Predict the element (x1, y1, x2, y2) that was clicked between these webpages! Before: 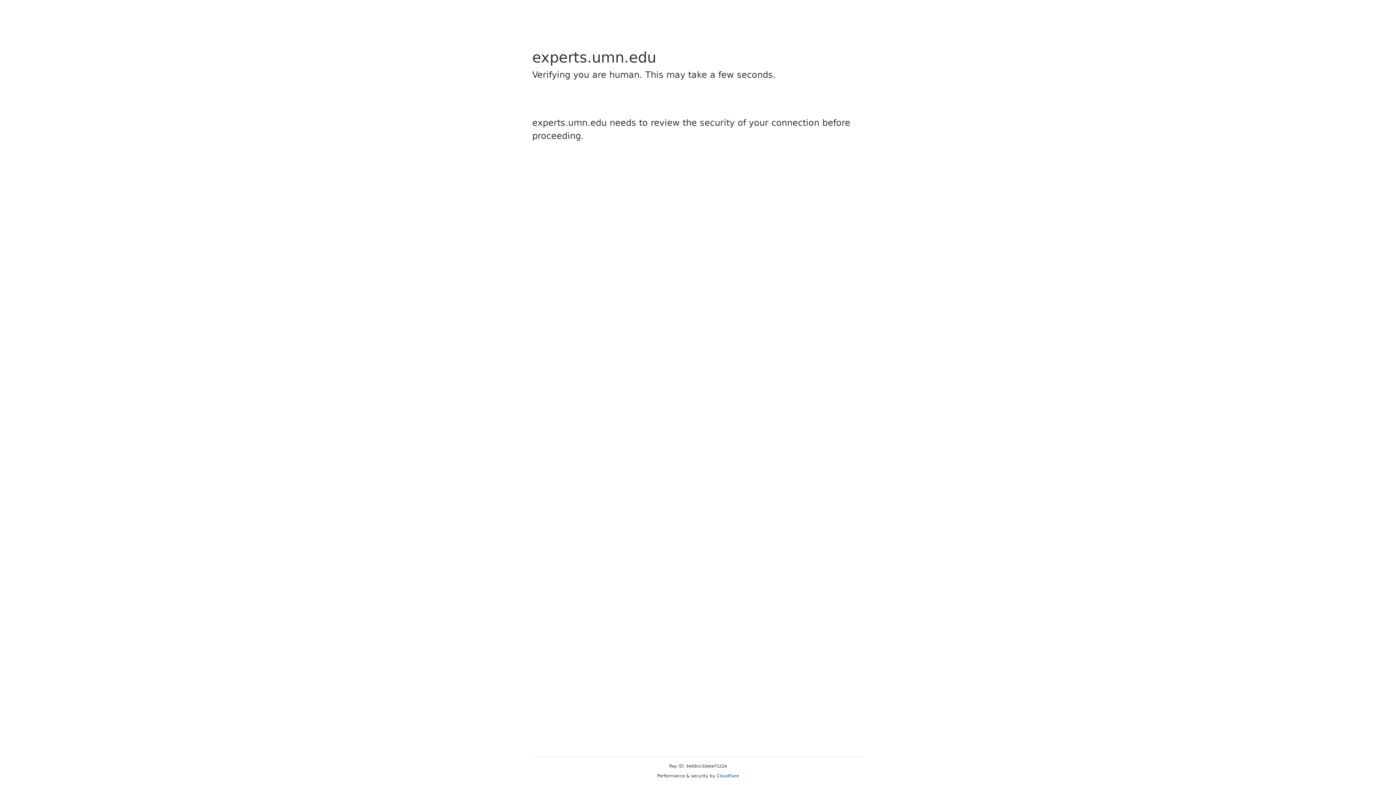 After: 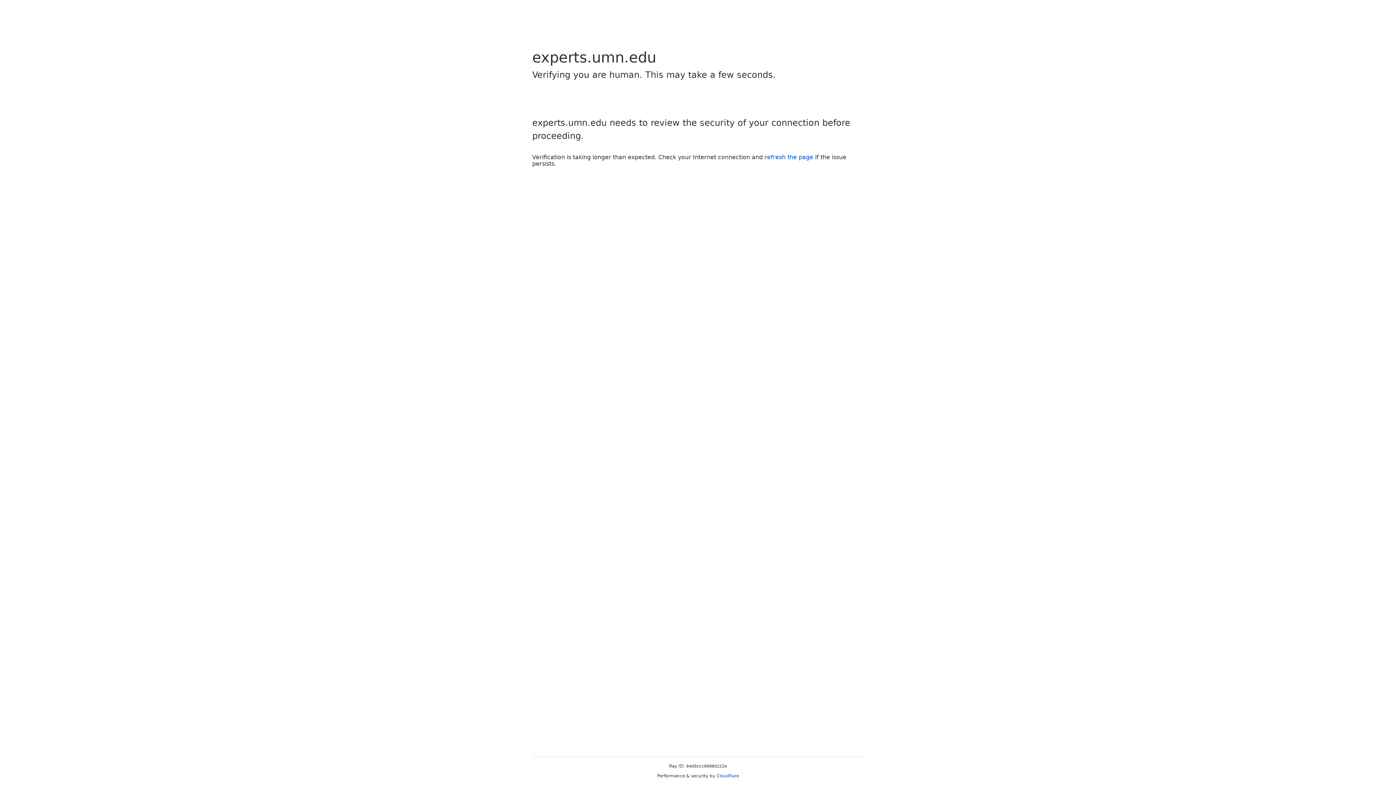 Action: label: Cloudflare bbox: (716, 773, 739, 778)